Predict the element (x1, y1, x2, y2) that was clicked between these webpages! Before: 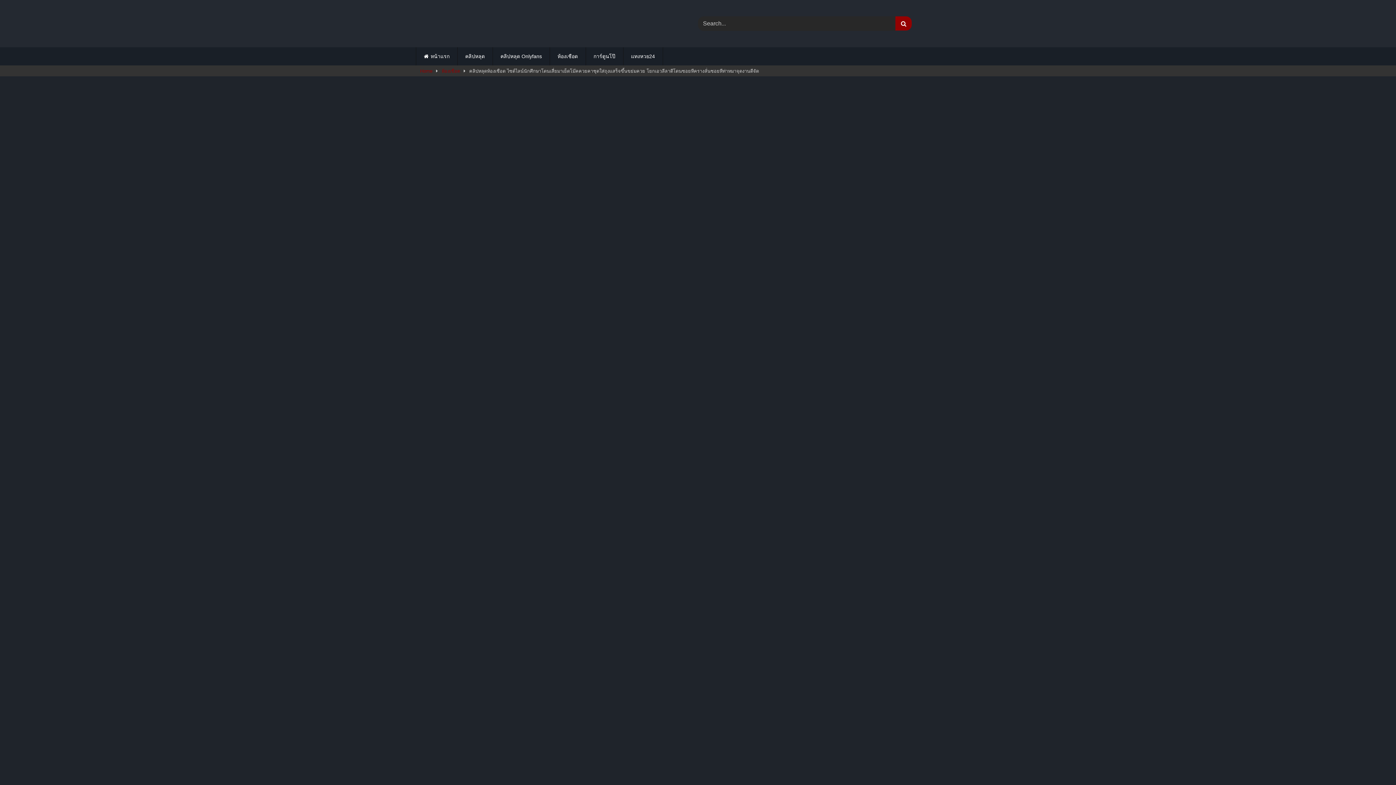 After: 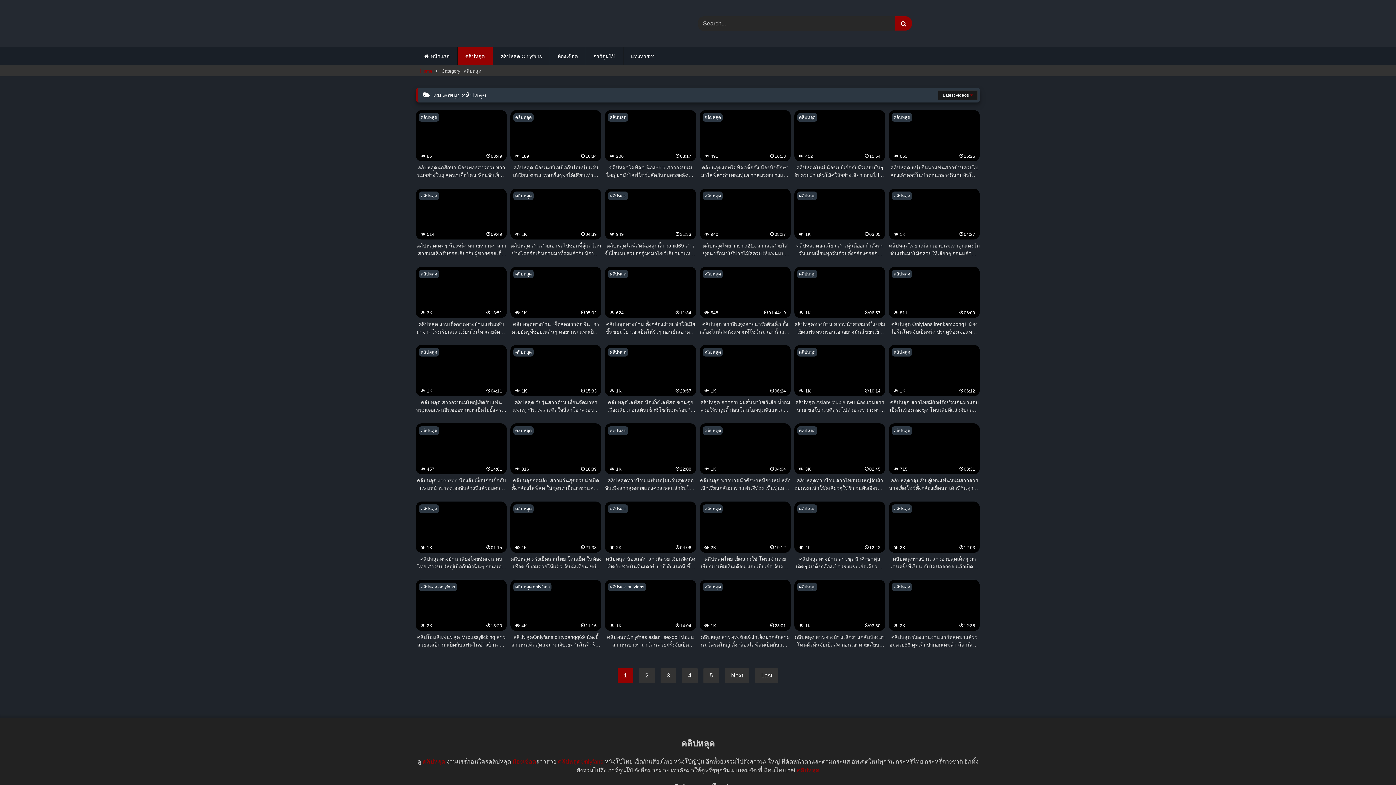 Action: label: คลิปหลุด bbox: (457, 47, 492, 65)